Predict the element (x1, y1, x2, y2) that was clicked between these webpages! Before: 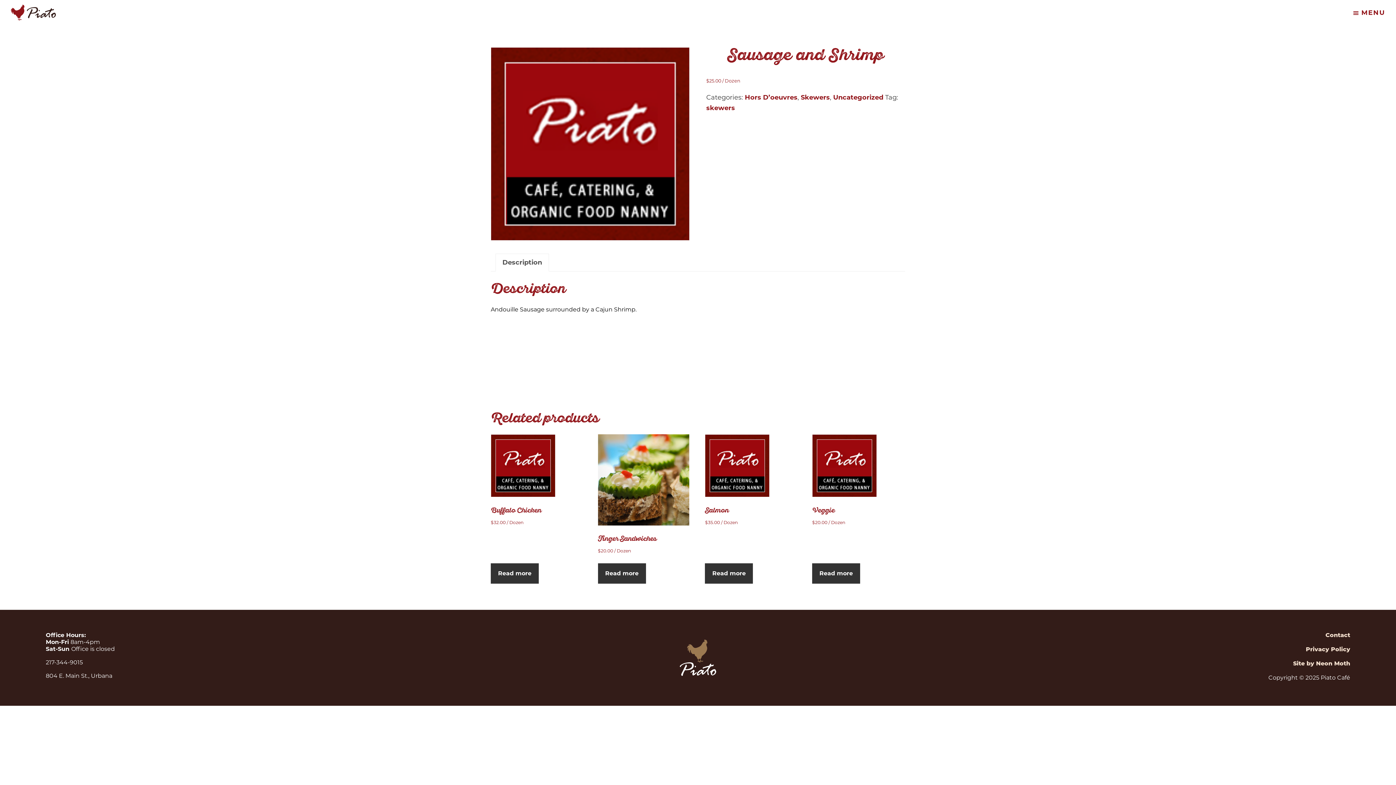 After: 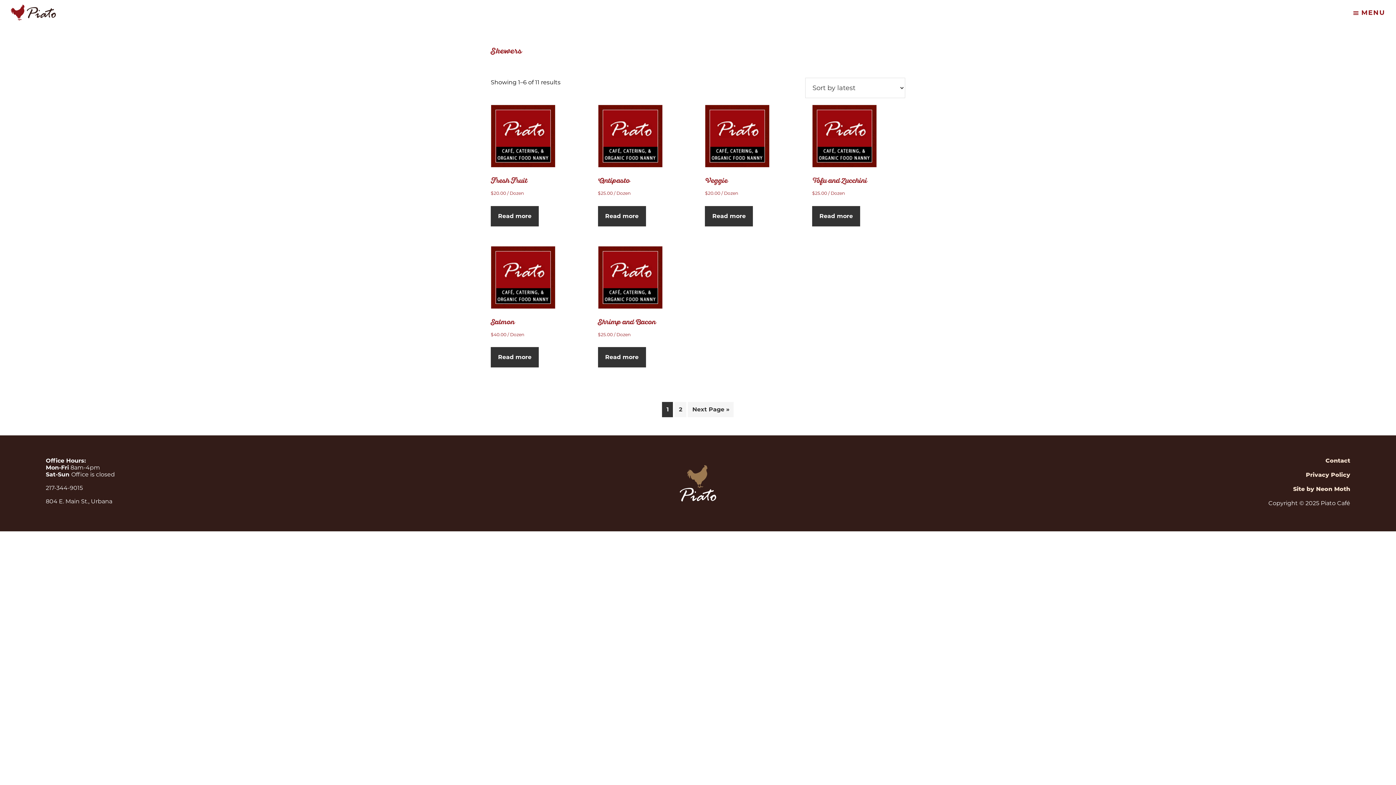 Action: bbox: (801, 93, 830, 101) label: Skewers